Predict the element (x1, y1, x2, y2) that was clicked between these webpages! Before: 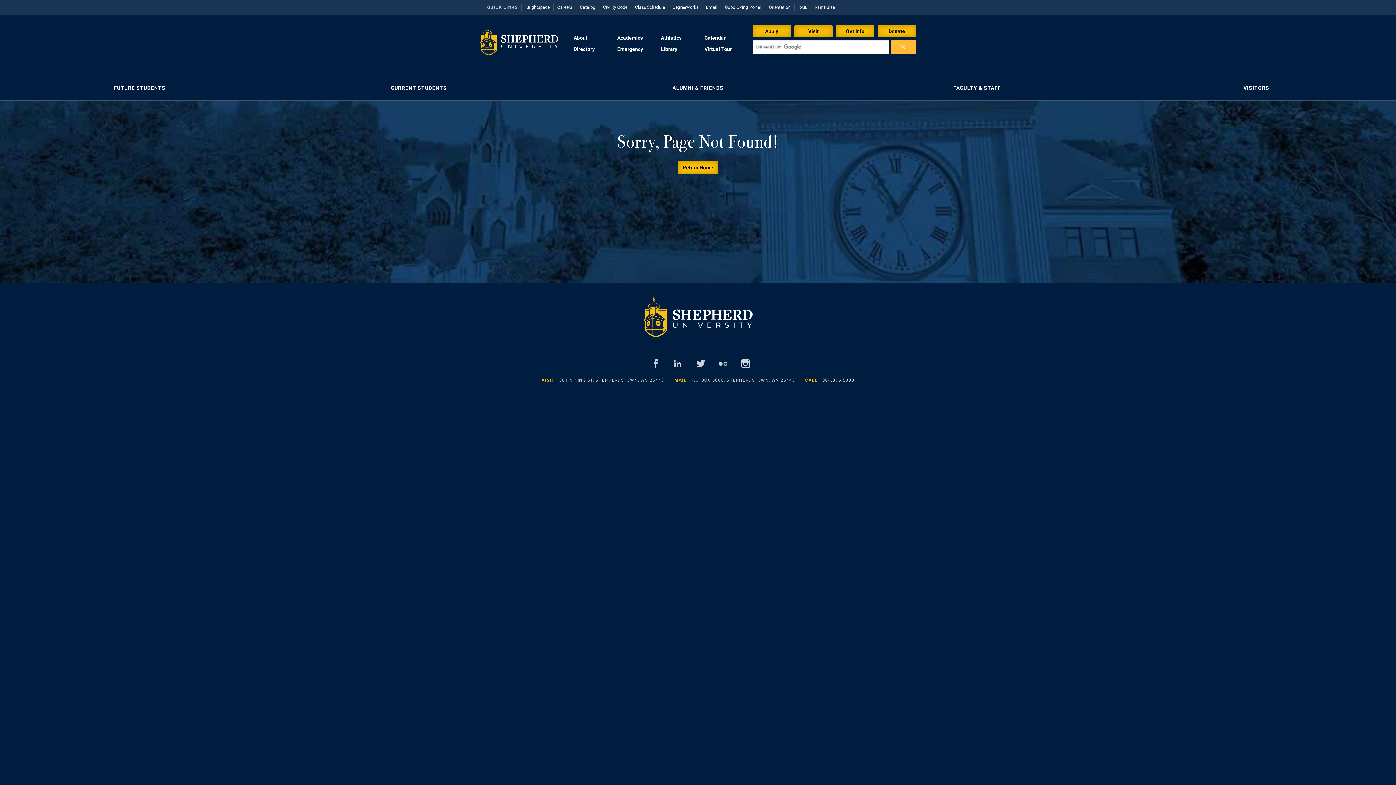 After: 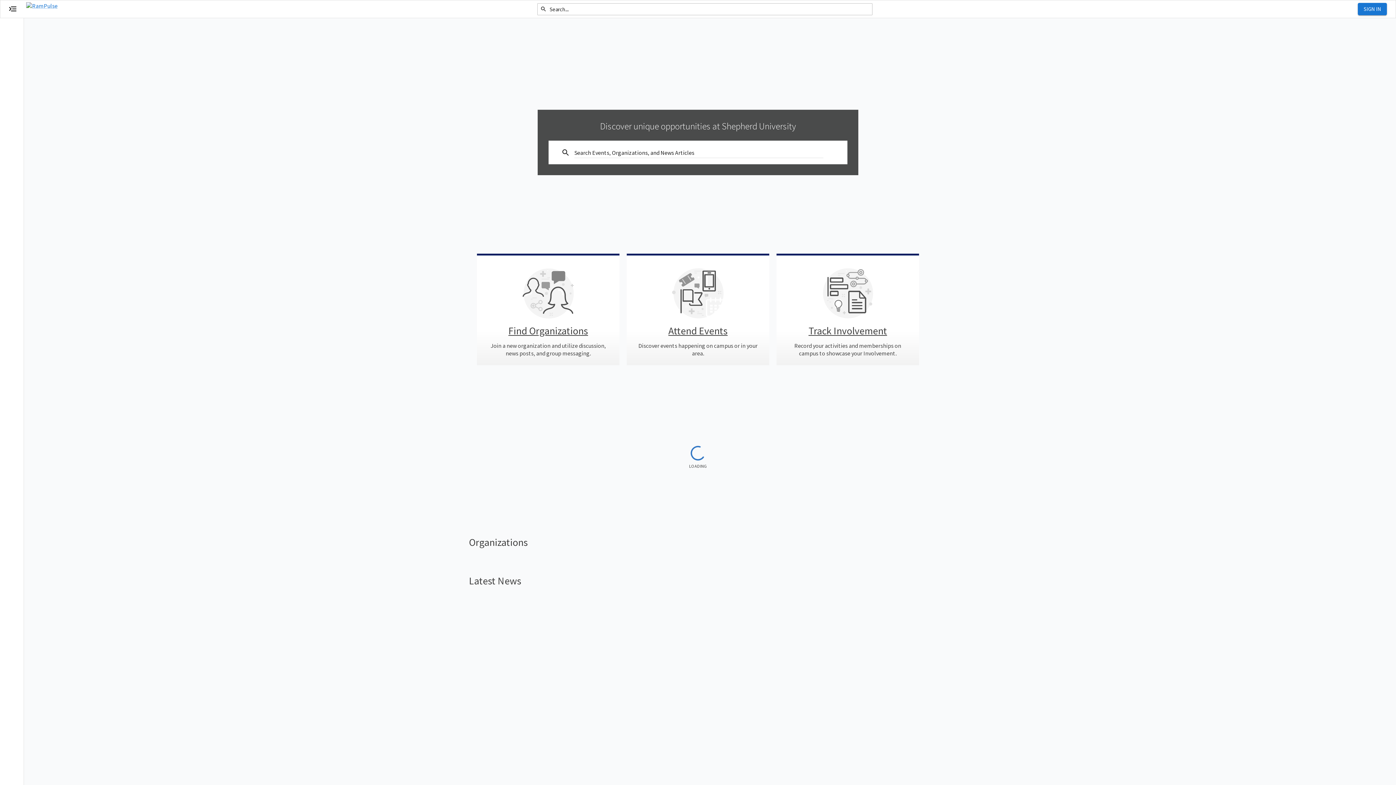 Action: bbox: (811, 2, 838, 12) label: RamPulse